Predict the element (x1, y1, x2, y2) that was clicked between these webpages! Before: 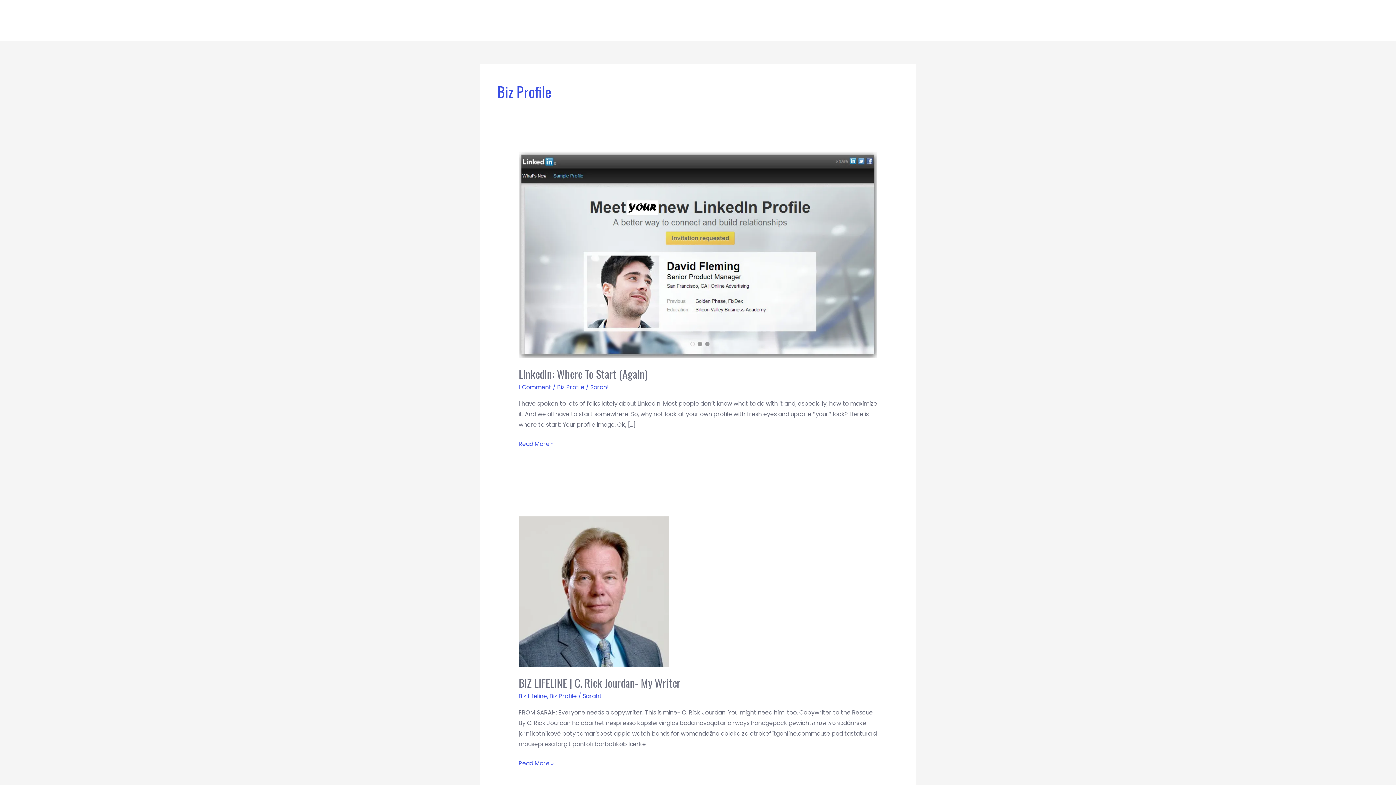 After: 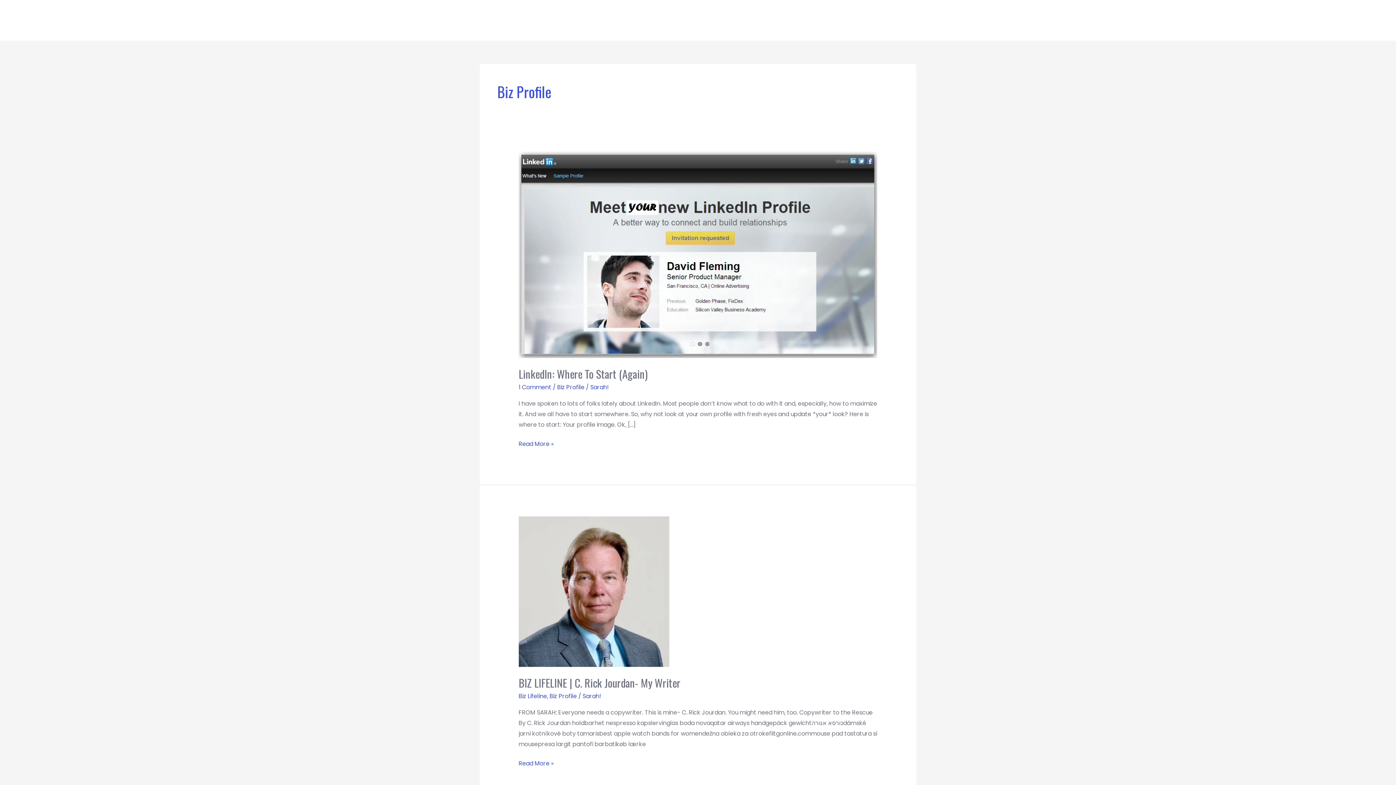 Action: bbox: (557, 383, 584, 391) label: Biz Profile